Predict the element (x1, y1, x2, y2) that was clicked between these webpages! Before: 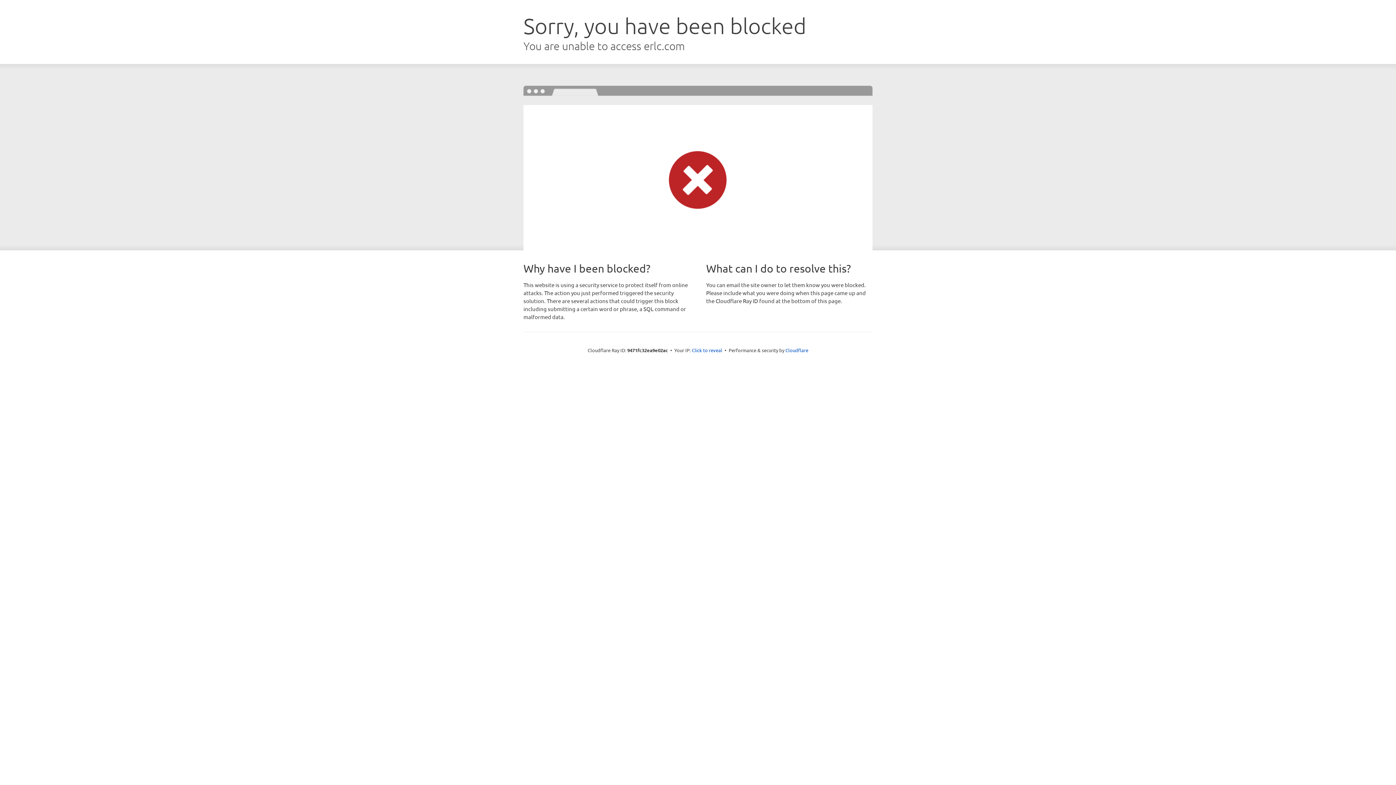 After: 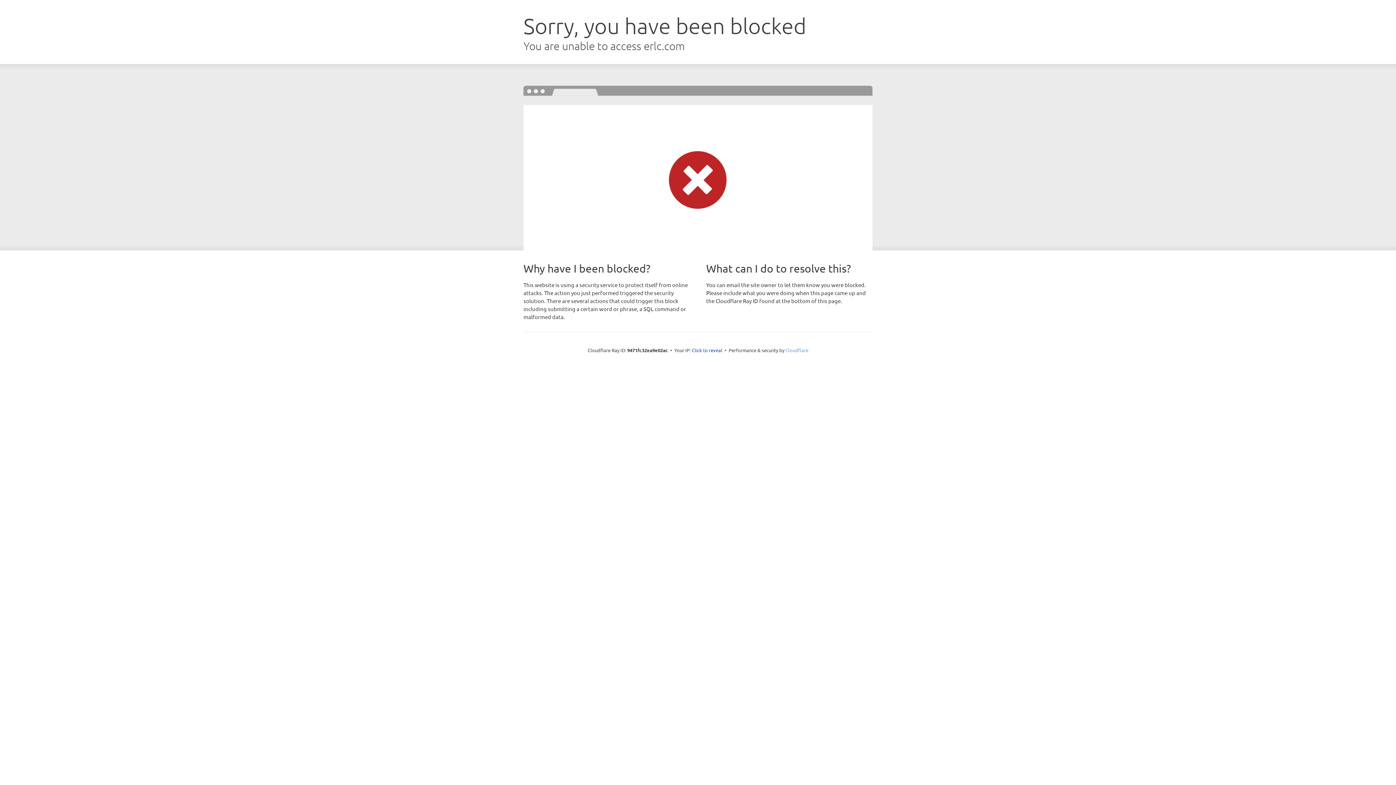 Action: bbox: (785, 347, 808, 353) label: Cloudflare